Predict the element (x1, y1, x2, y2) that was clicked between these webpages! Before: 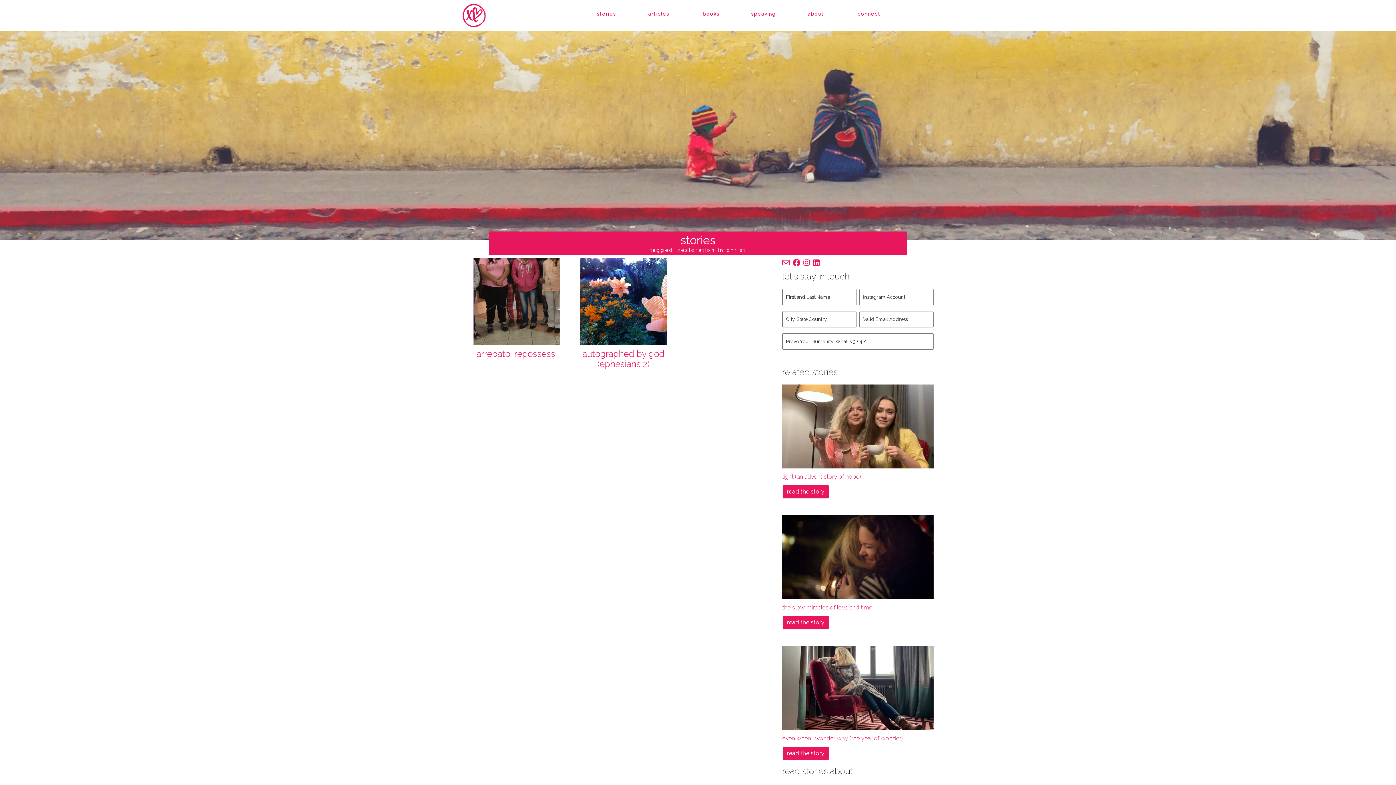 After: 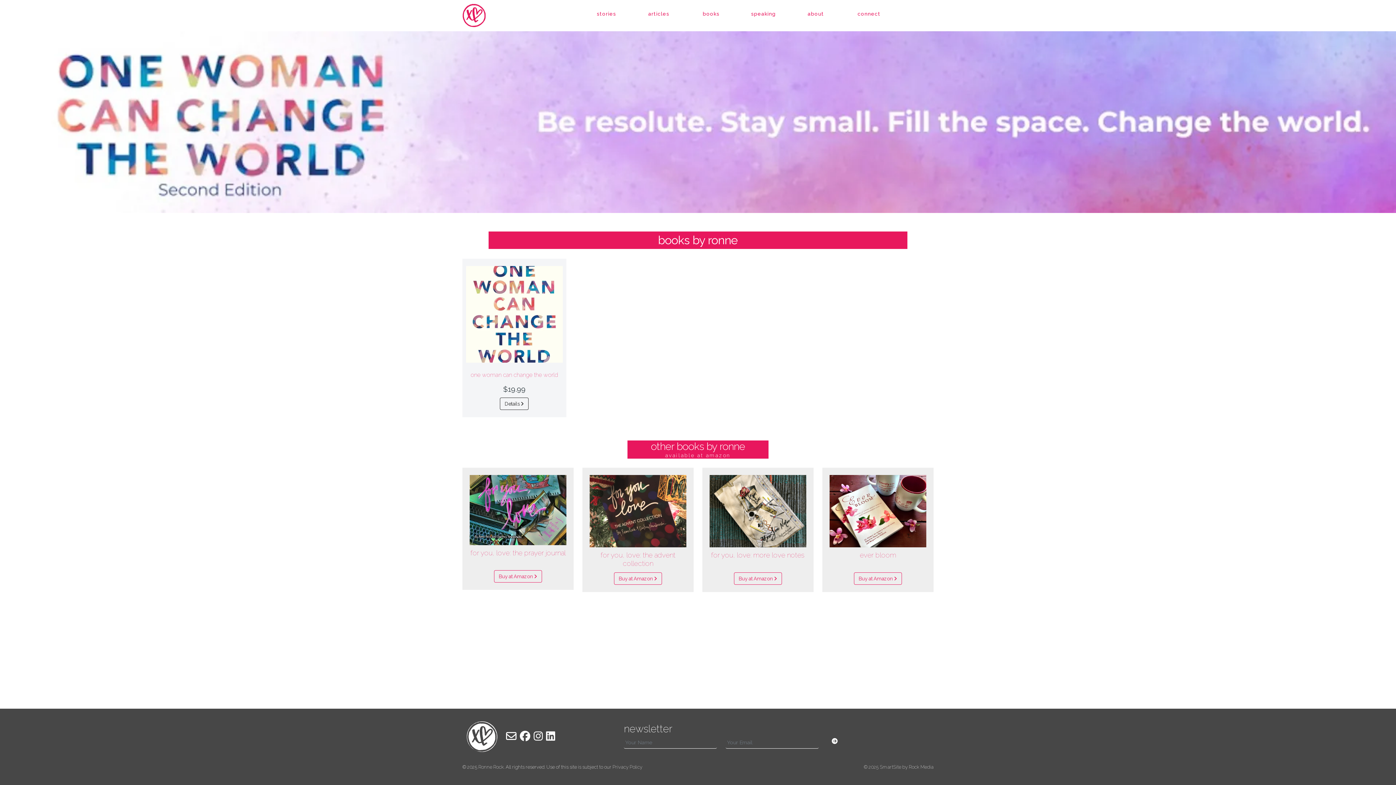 Action: label: books bbox: (686, 7, 735, 20)